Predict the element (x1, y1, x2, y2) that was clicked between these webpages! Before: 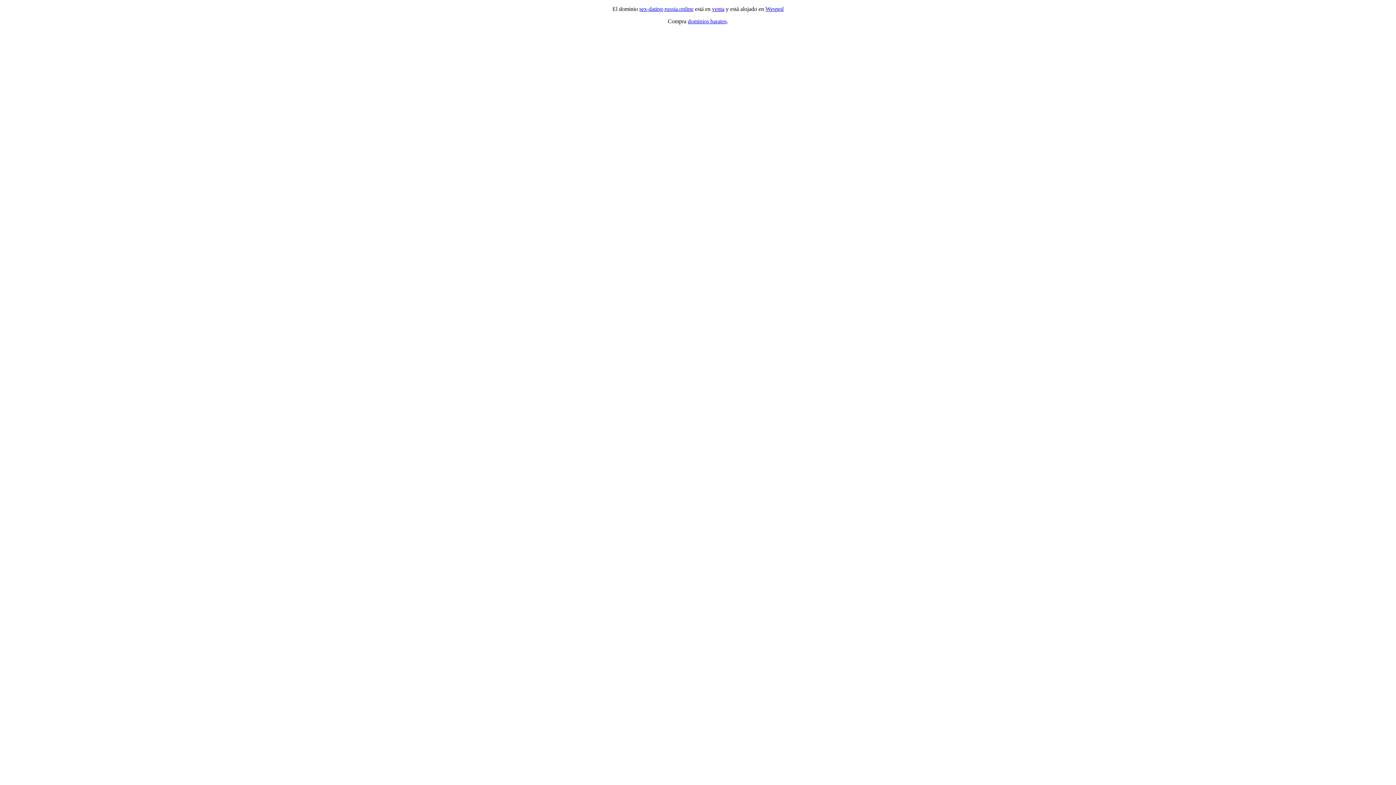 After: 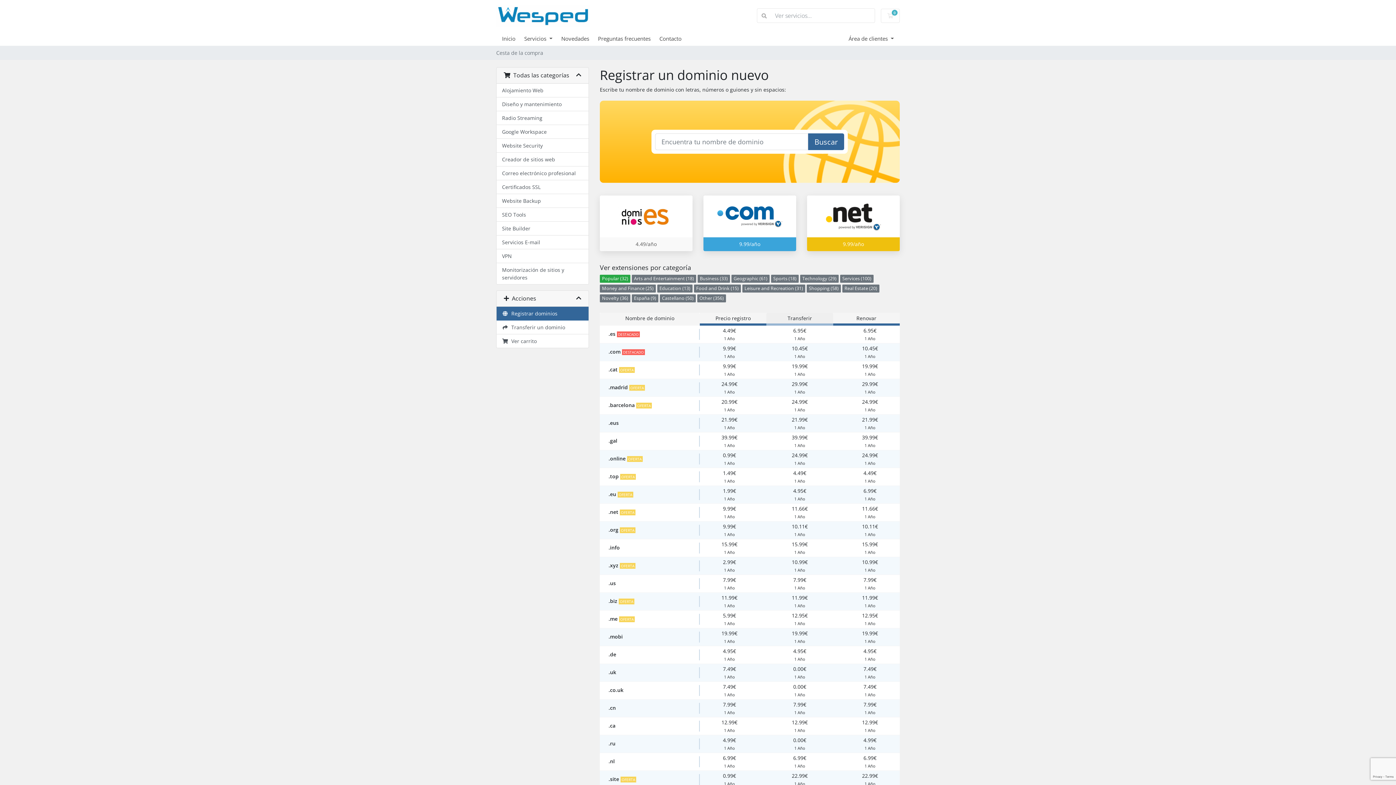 Action: label: dominios baratos bbox: (688, 18, 726, 24)